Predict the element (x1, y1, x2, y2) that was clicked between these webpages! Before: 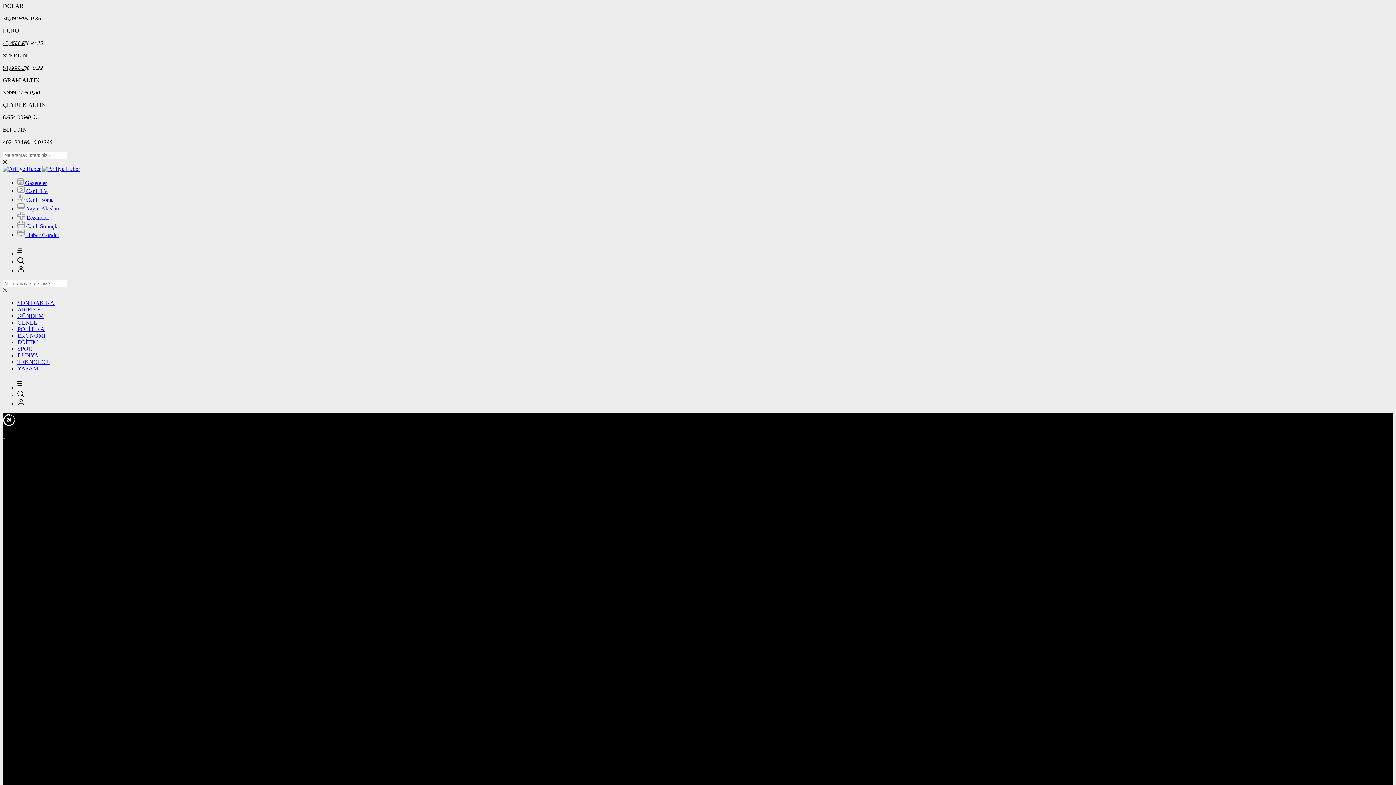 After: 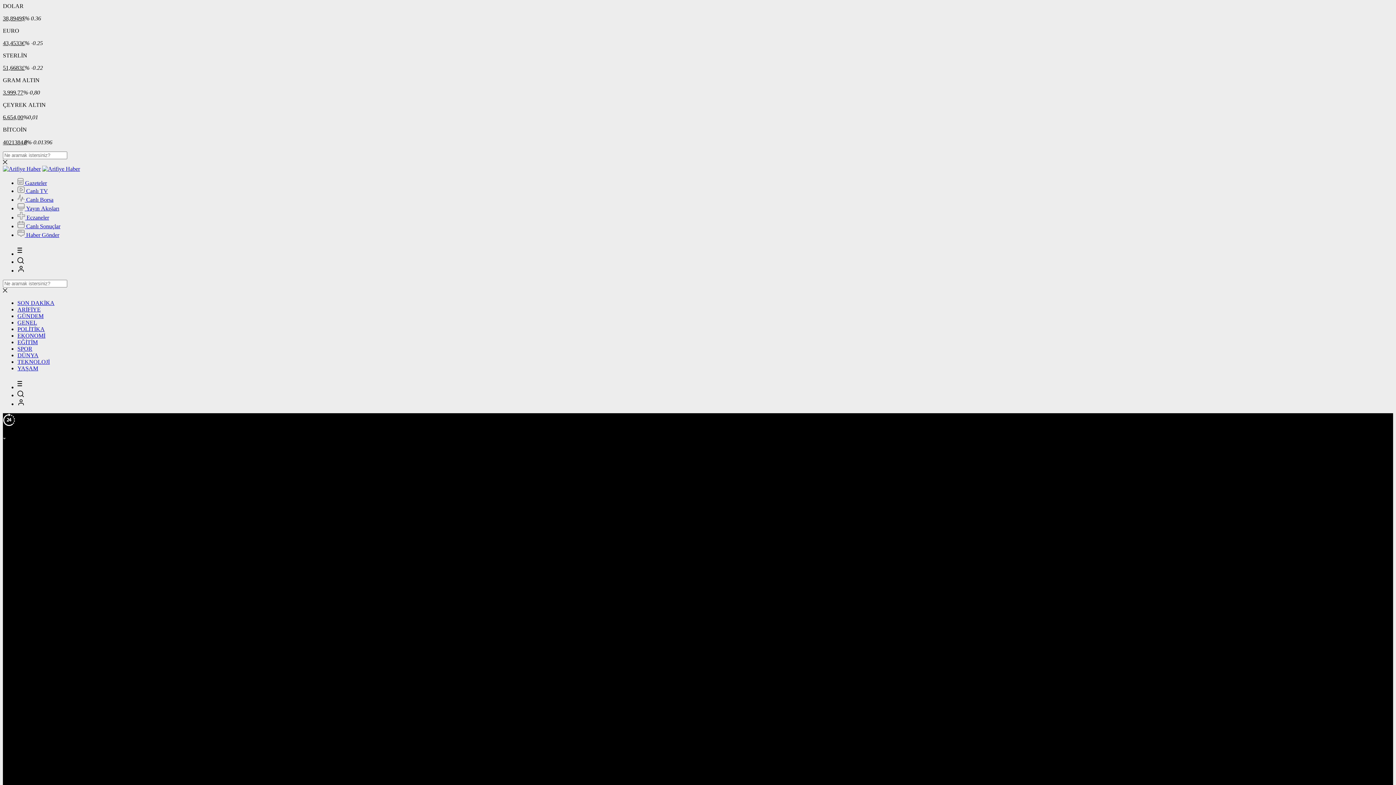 Action: bbox: (17, 392, 24, 398)